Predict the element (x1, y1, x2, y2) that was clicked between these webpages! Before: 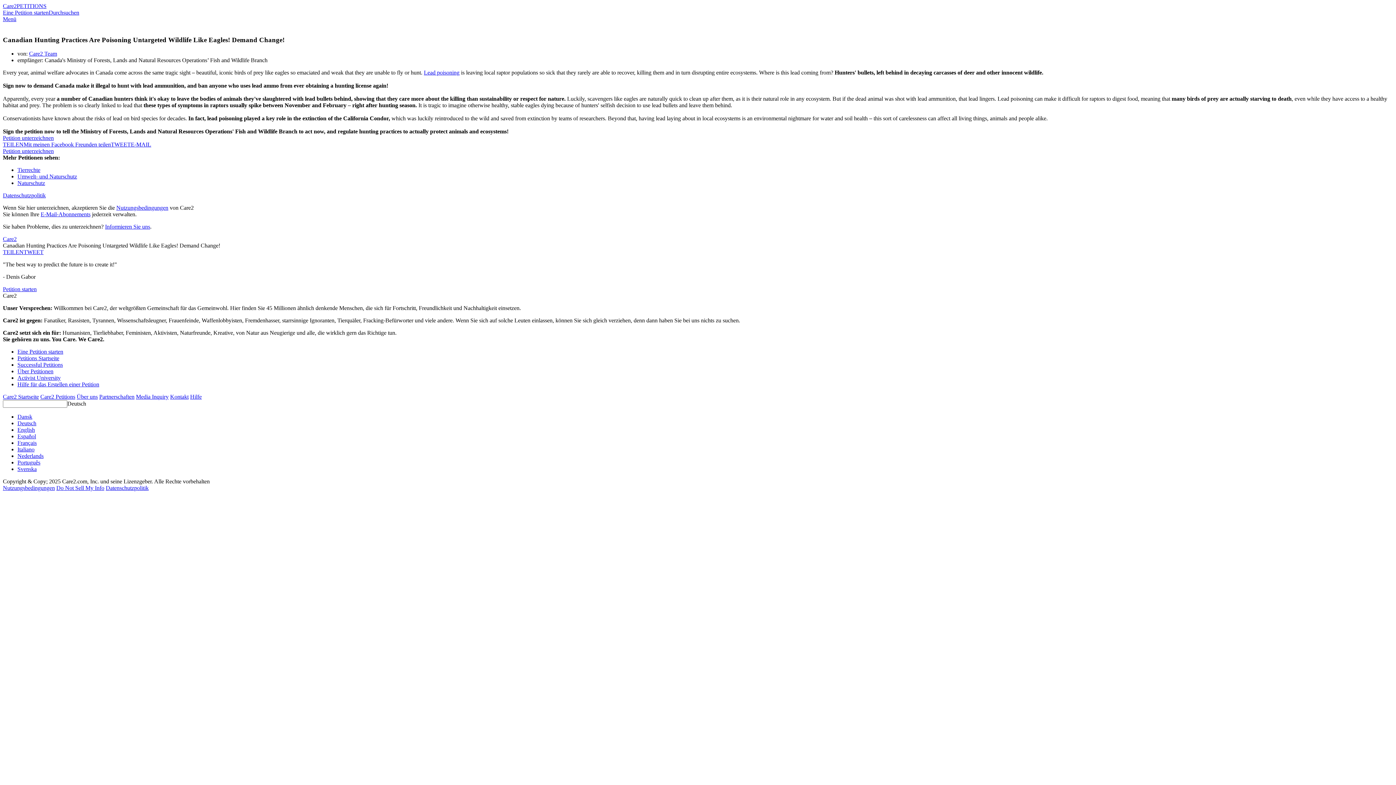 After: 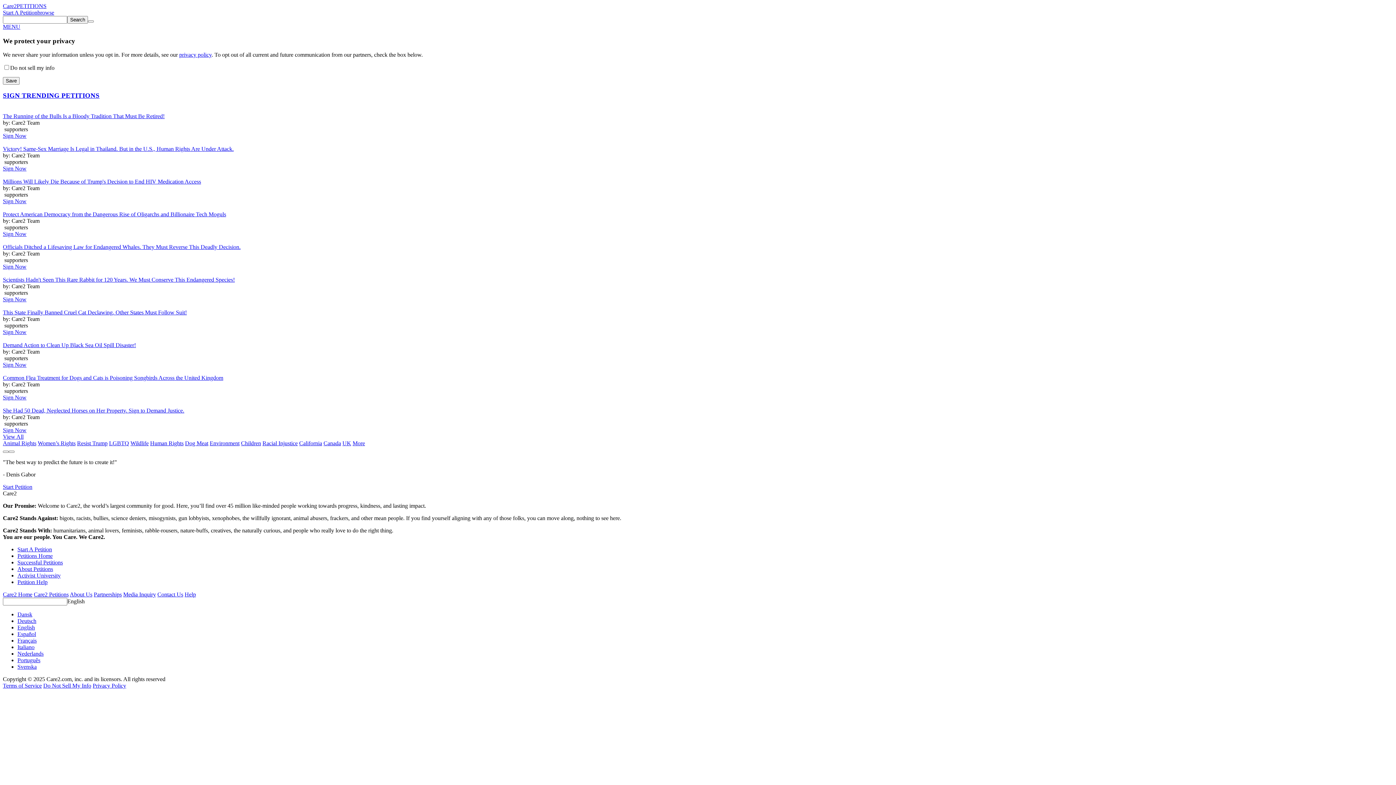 Action: label: Do Not Sell My Info bbox: (56, 485, 104, 491)